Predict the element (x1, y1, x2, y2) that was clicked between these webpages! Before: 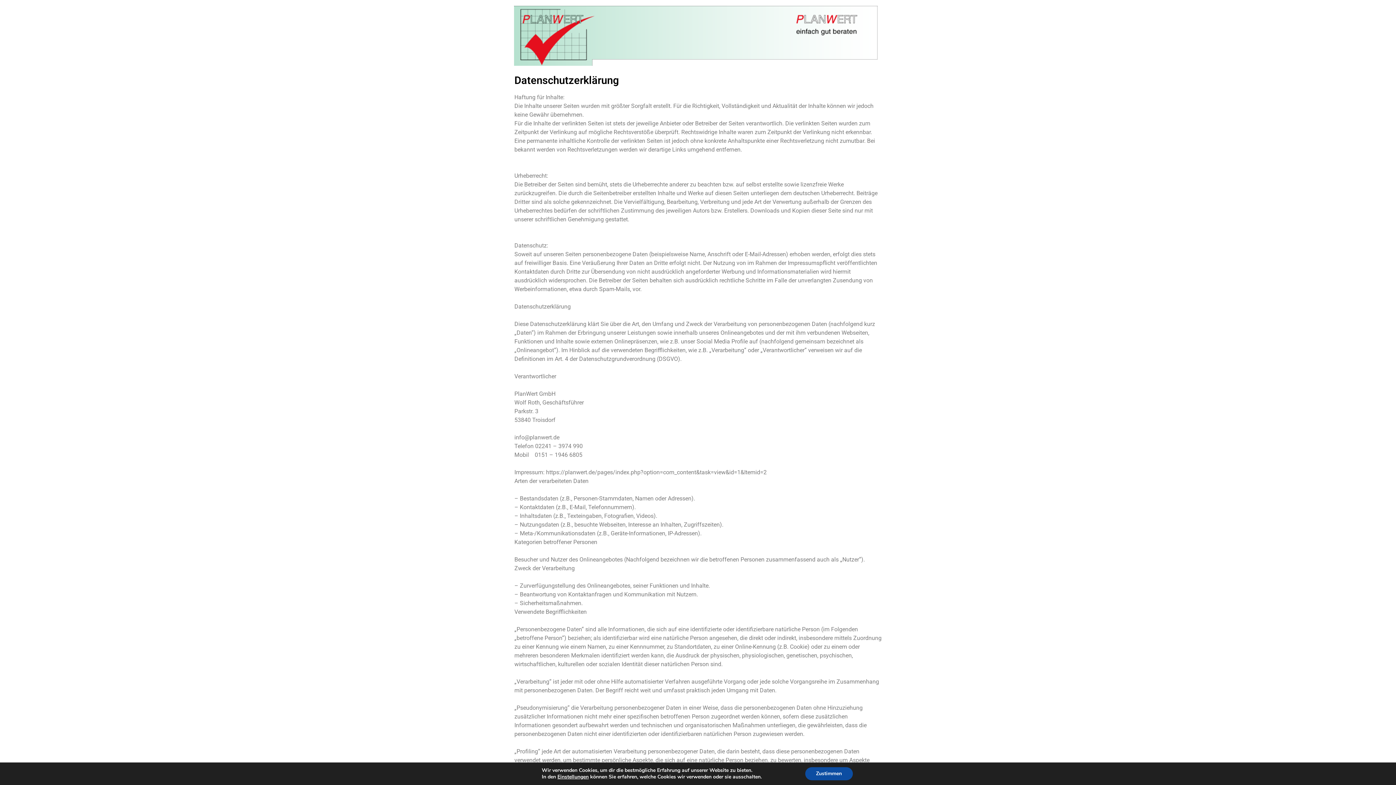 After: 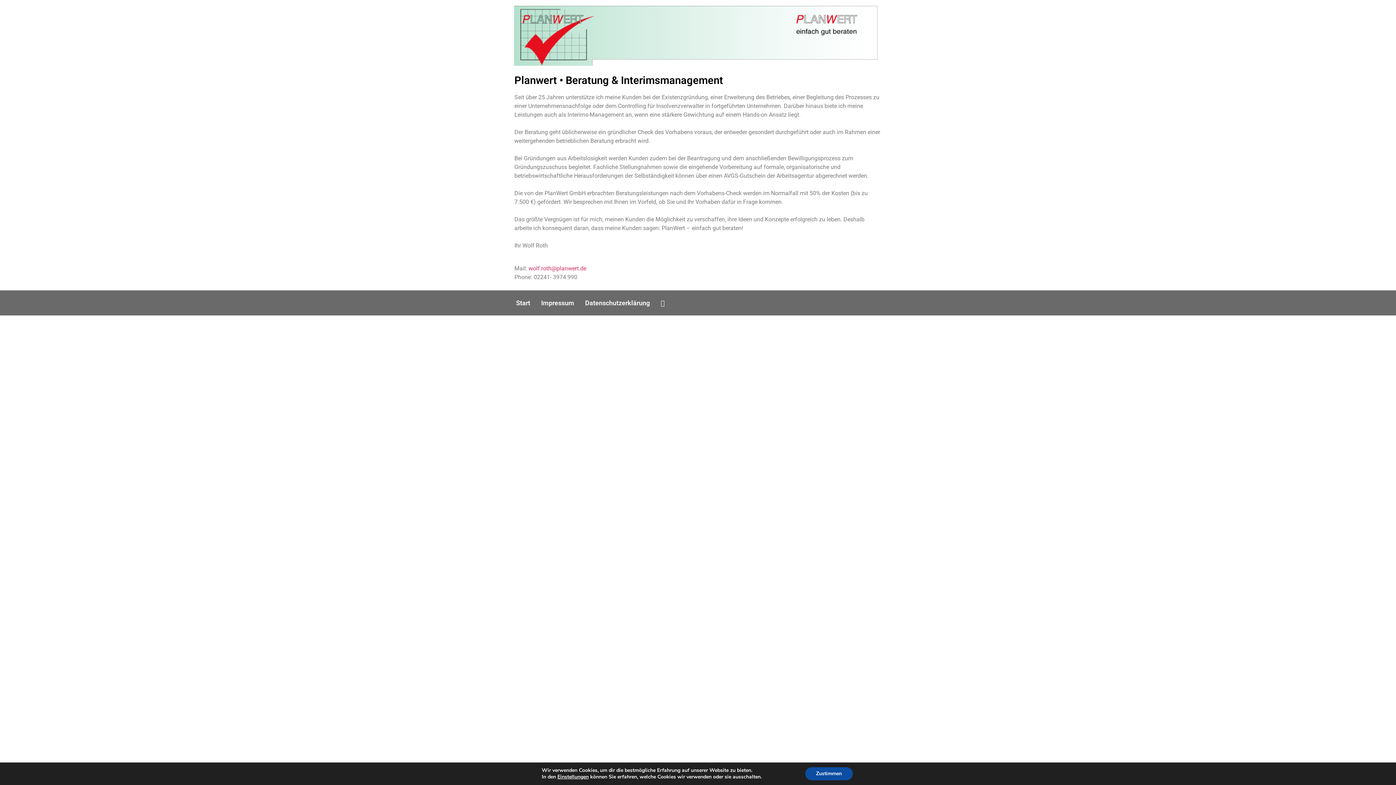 Action: bbox: (514, 5, 877, 65)